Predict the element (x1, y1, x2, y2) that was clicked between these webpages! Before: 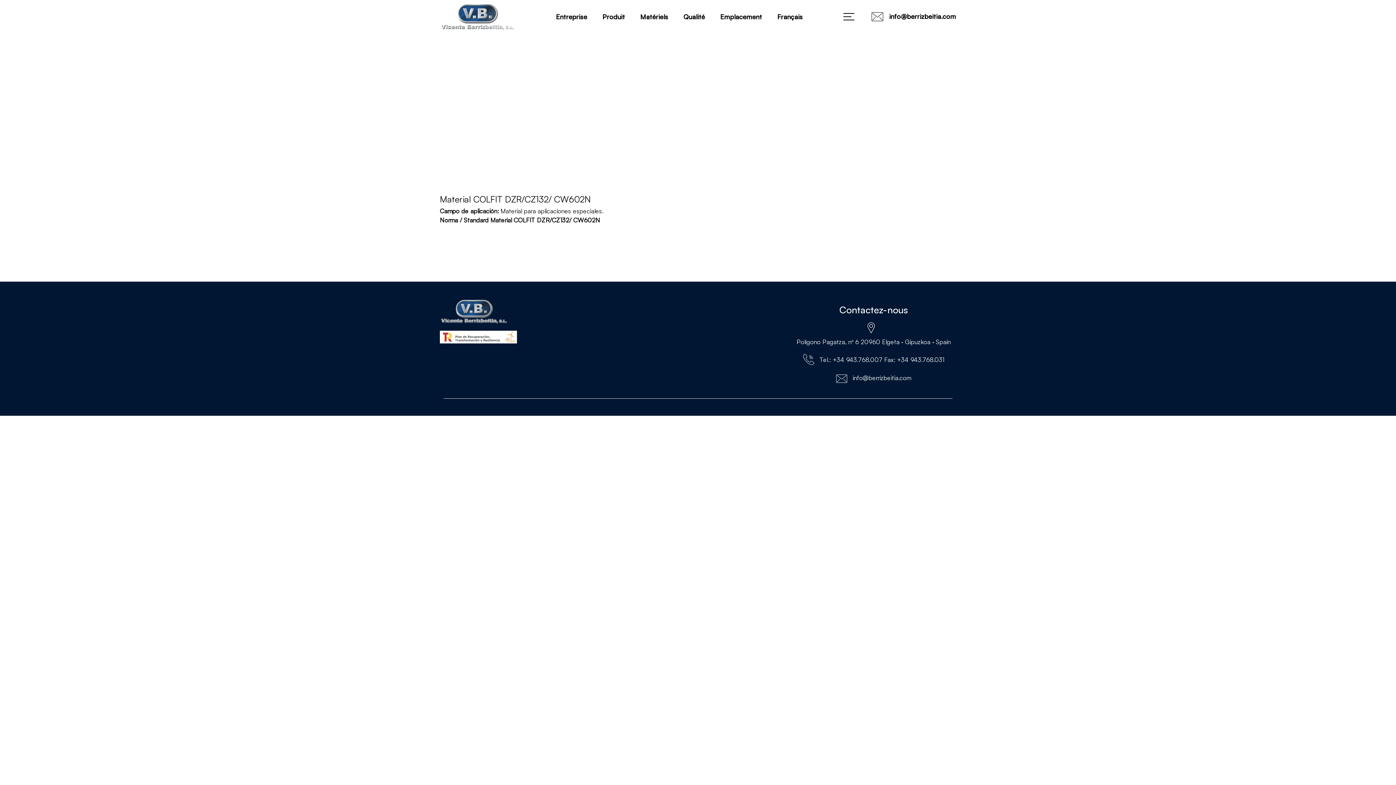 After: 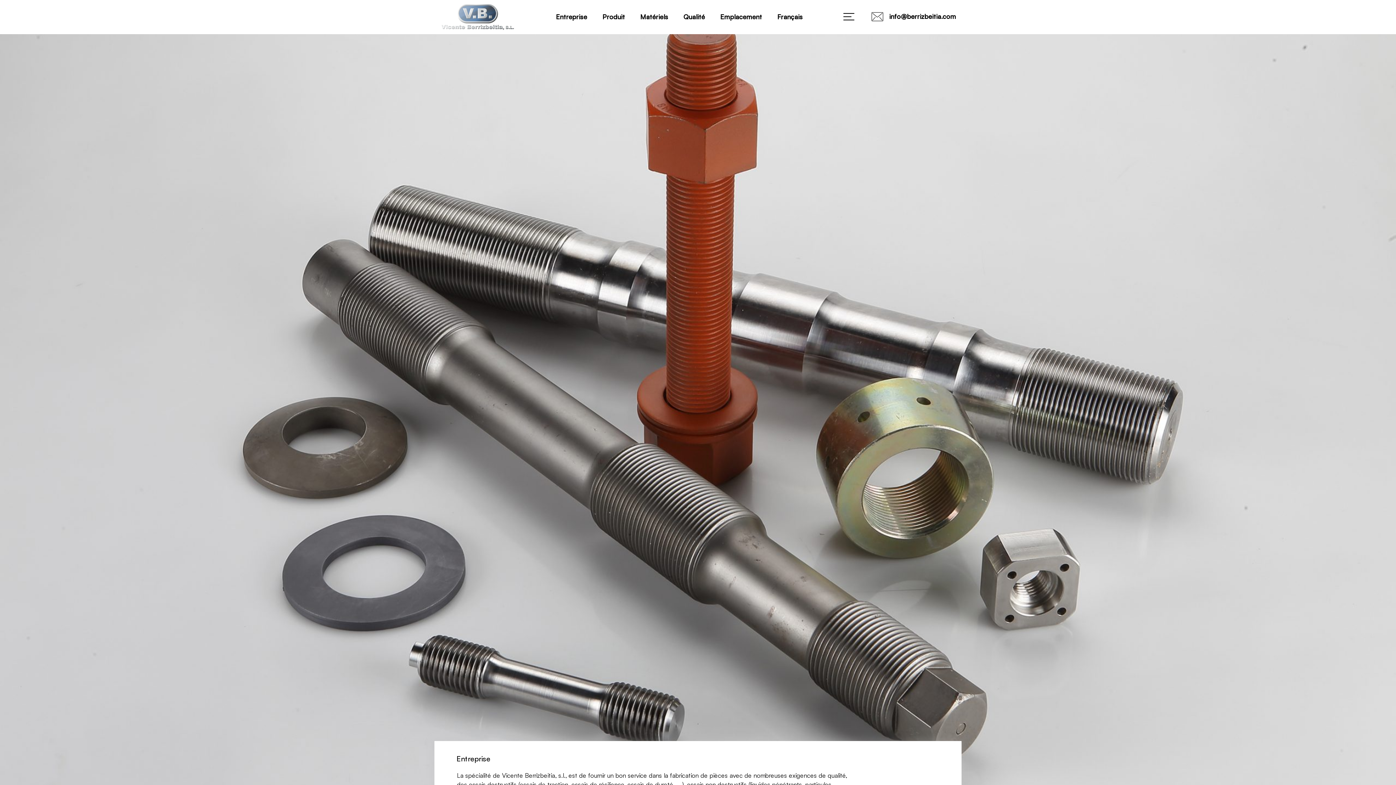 Action: label: Home bbox: (645, 109, 661, 119)